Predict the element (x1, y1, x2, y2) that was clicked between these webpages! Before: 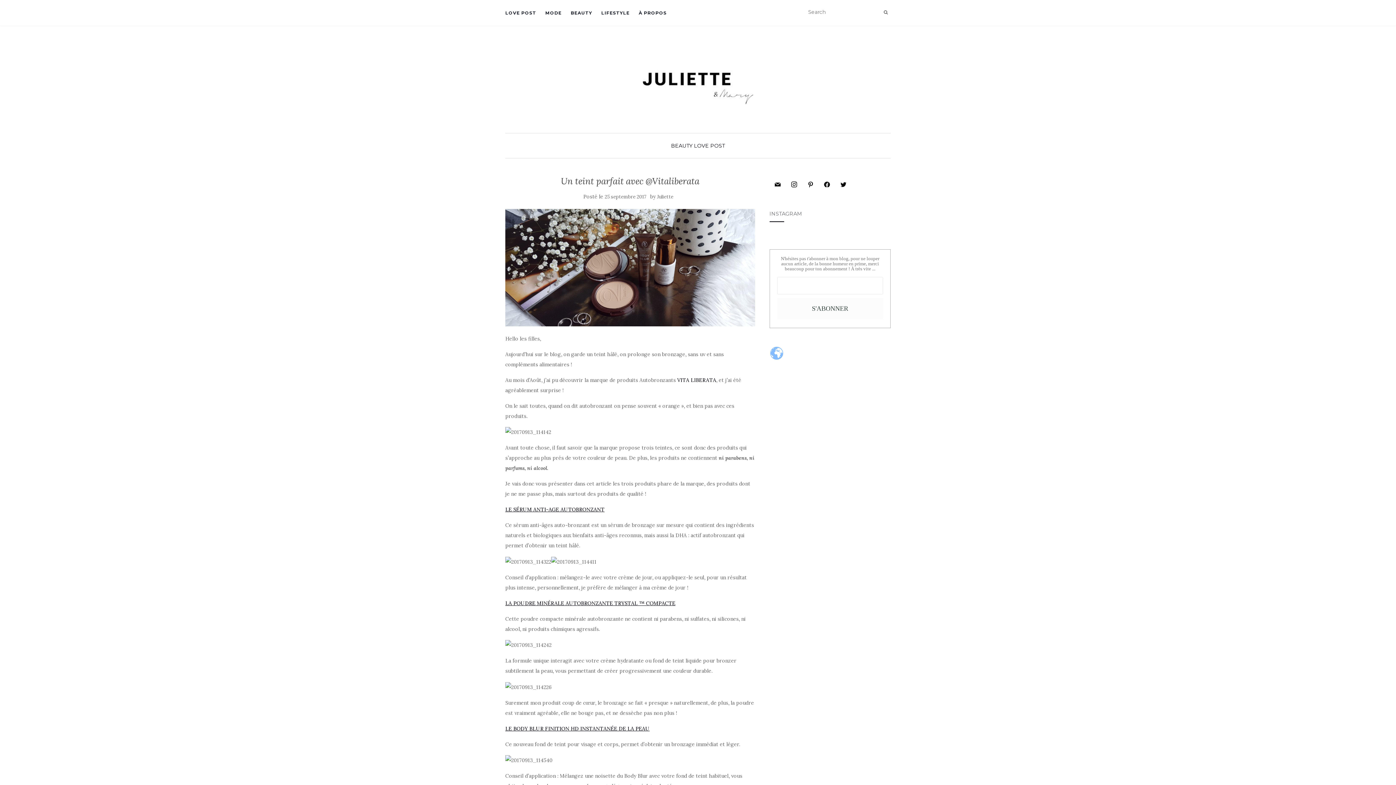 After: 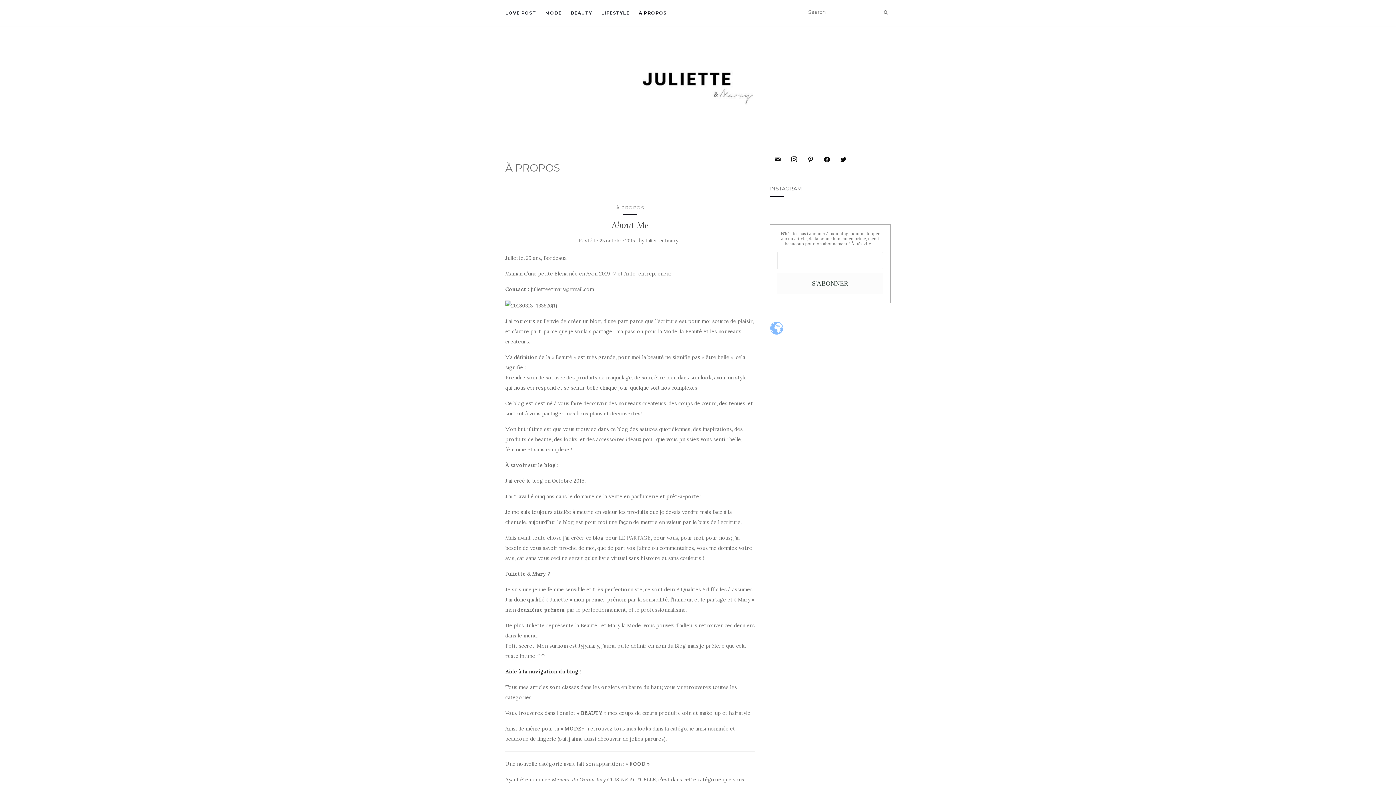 Action: bbox: (638, 0, 666, 25) label: À PROPOS